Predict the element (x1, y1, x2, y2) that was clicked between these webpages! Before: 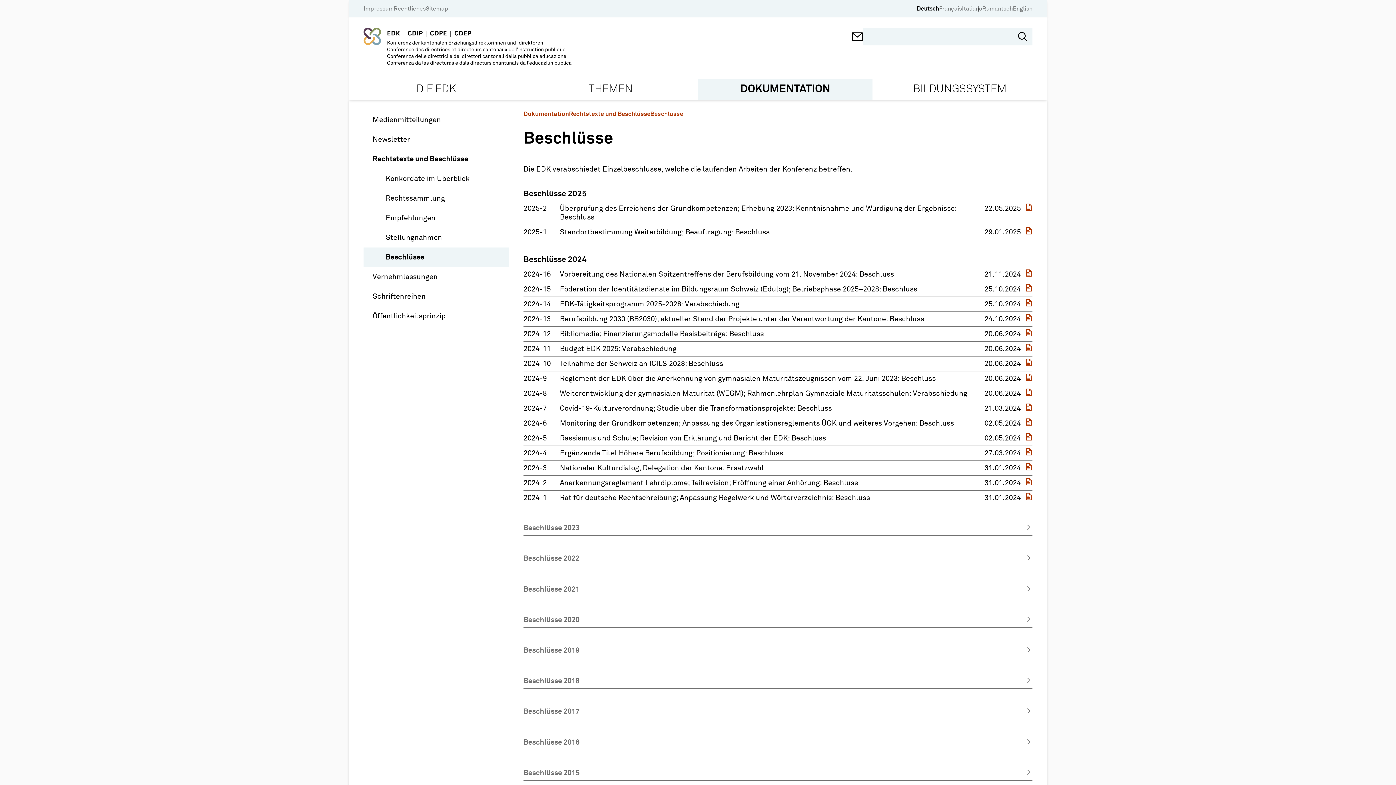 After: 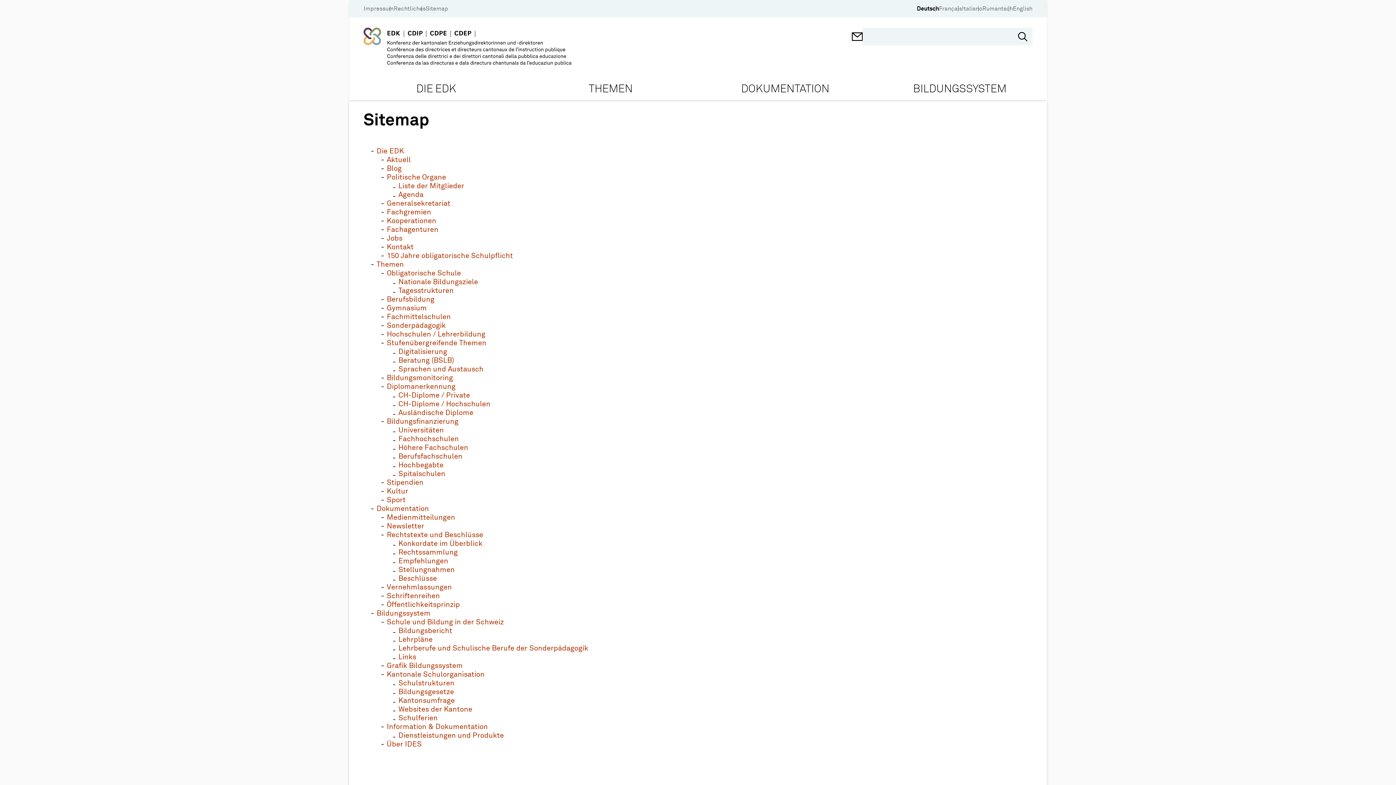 Action: label: Sitemap bbox: (425, 5, 448, 12)